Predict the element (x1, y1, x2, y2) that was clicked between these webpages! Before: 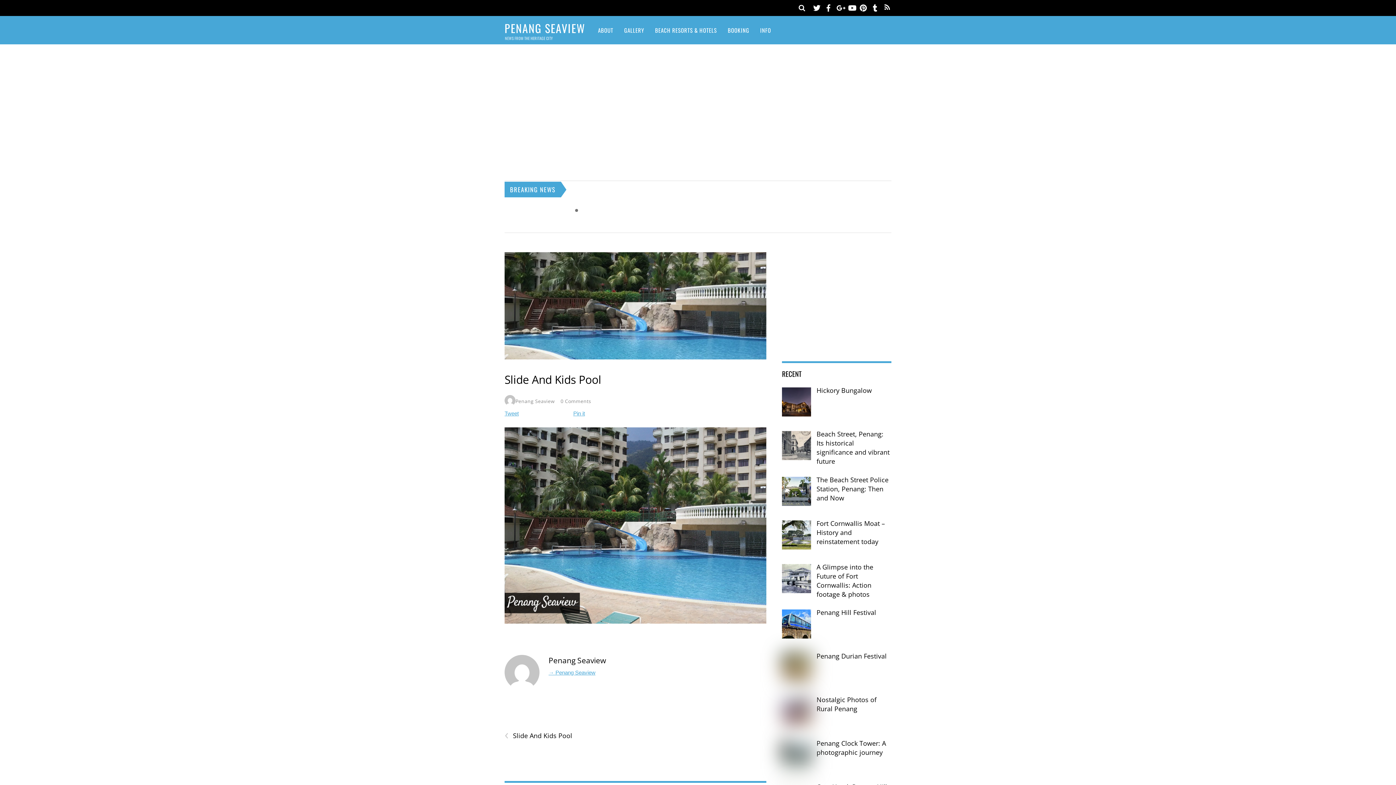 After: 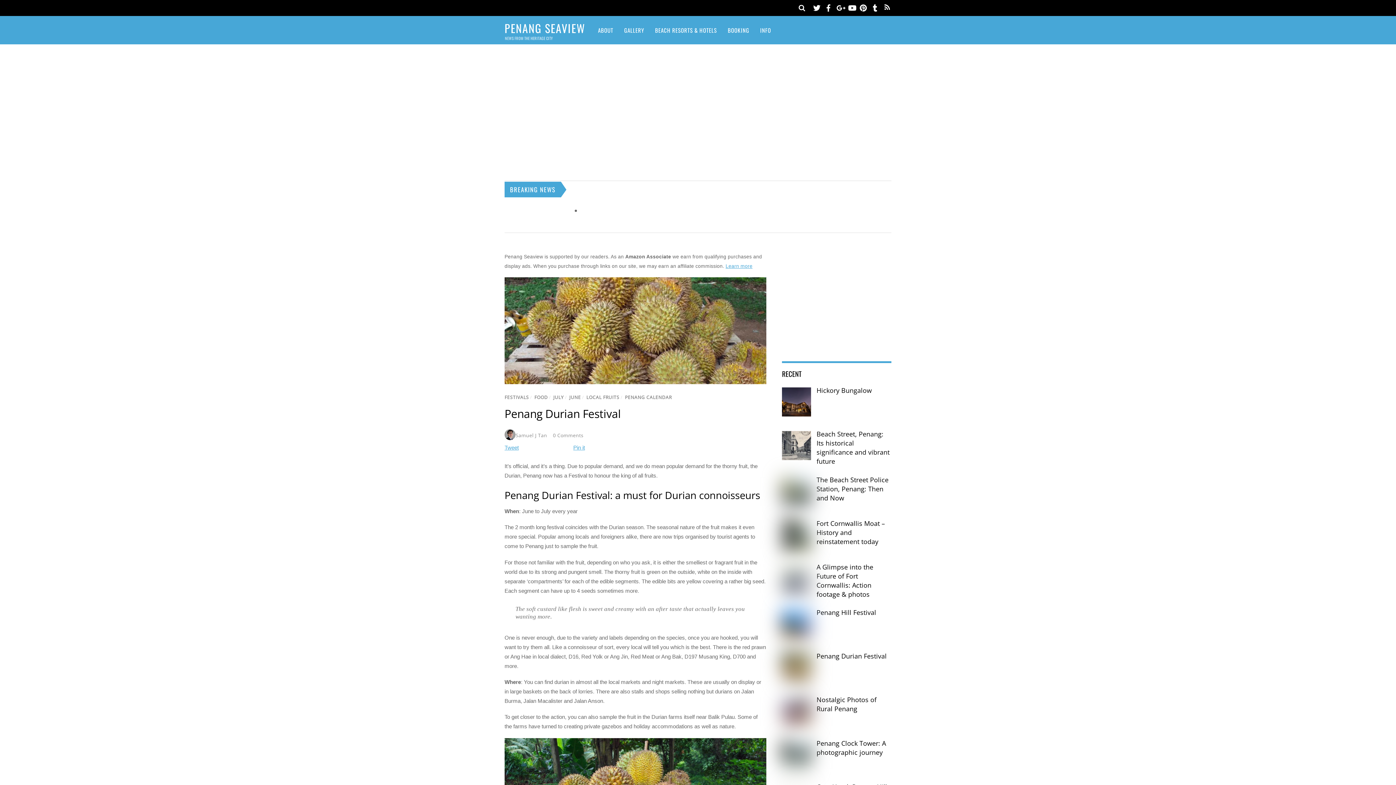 Action: bbox: (782, 652, 891, 661) label: Penang Durian Festival